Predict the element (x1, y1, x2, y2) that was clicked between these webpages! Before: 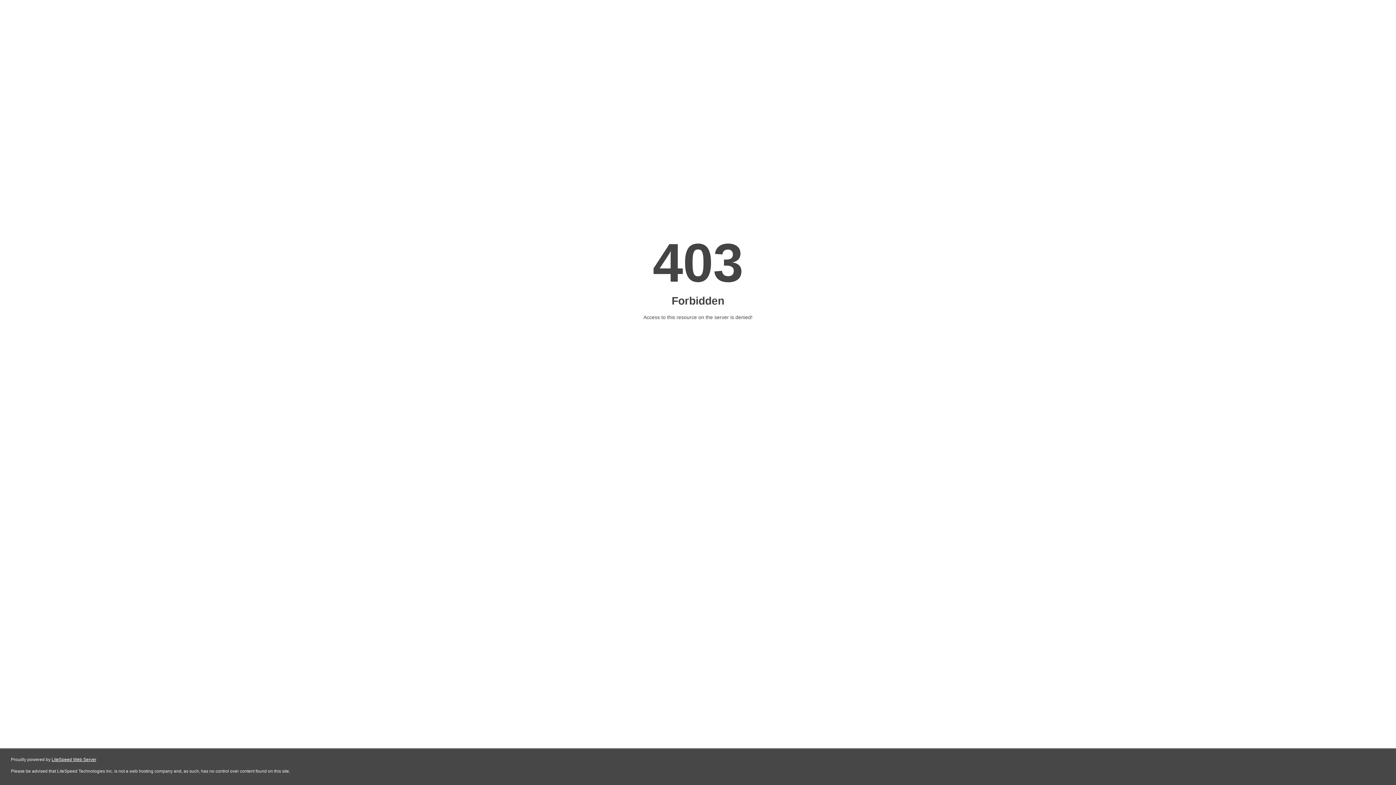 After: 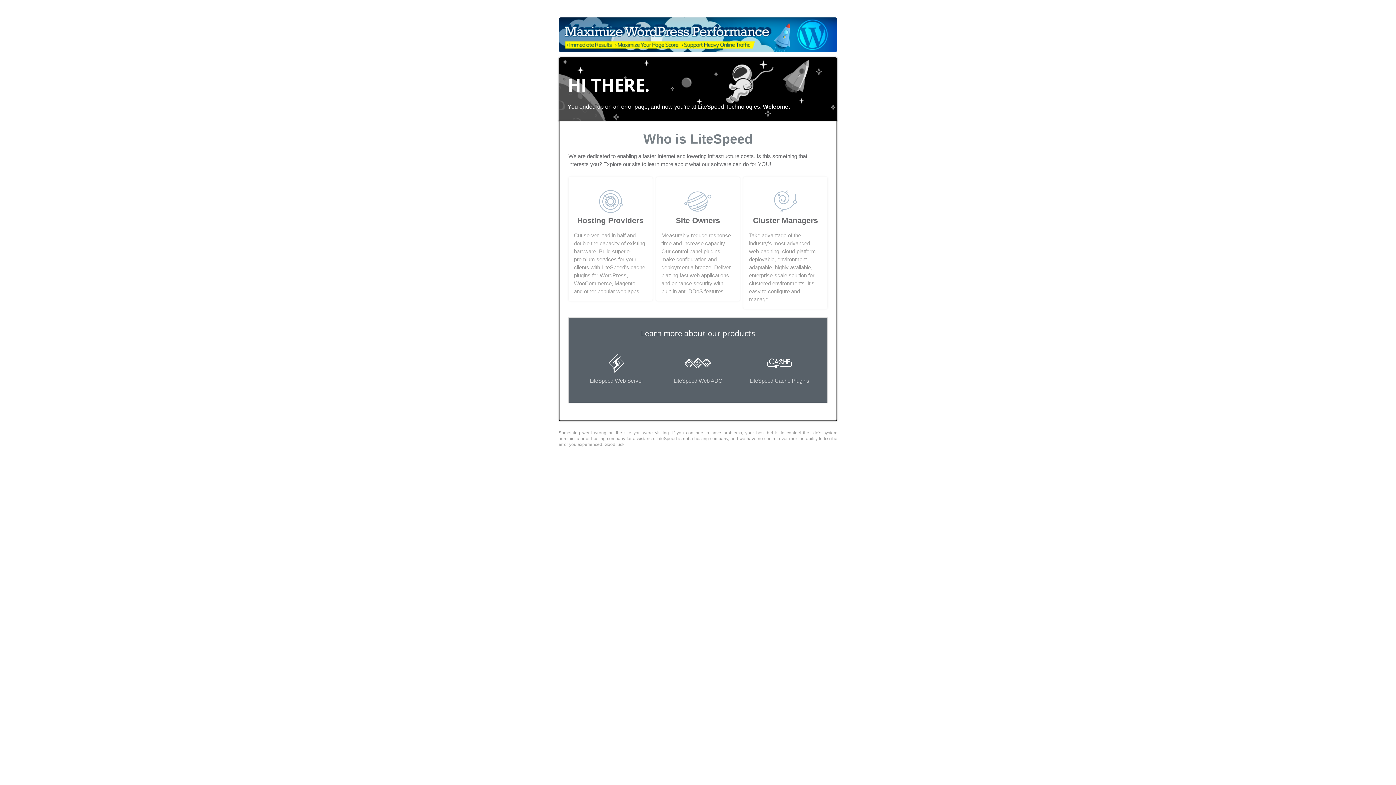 Action: bbox: (51, 757, 96, 762) label: LiteSpeed Web Server